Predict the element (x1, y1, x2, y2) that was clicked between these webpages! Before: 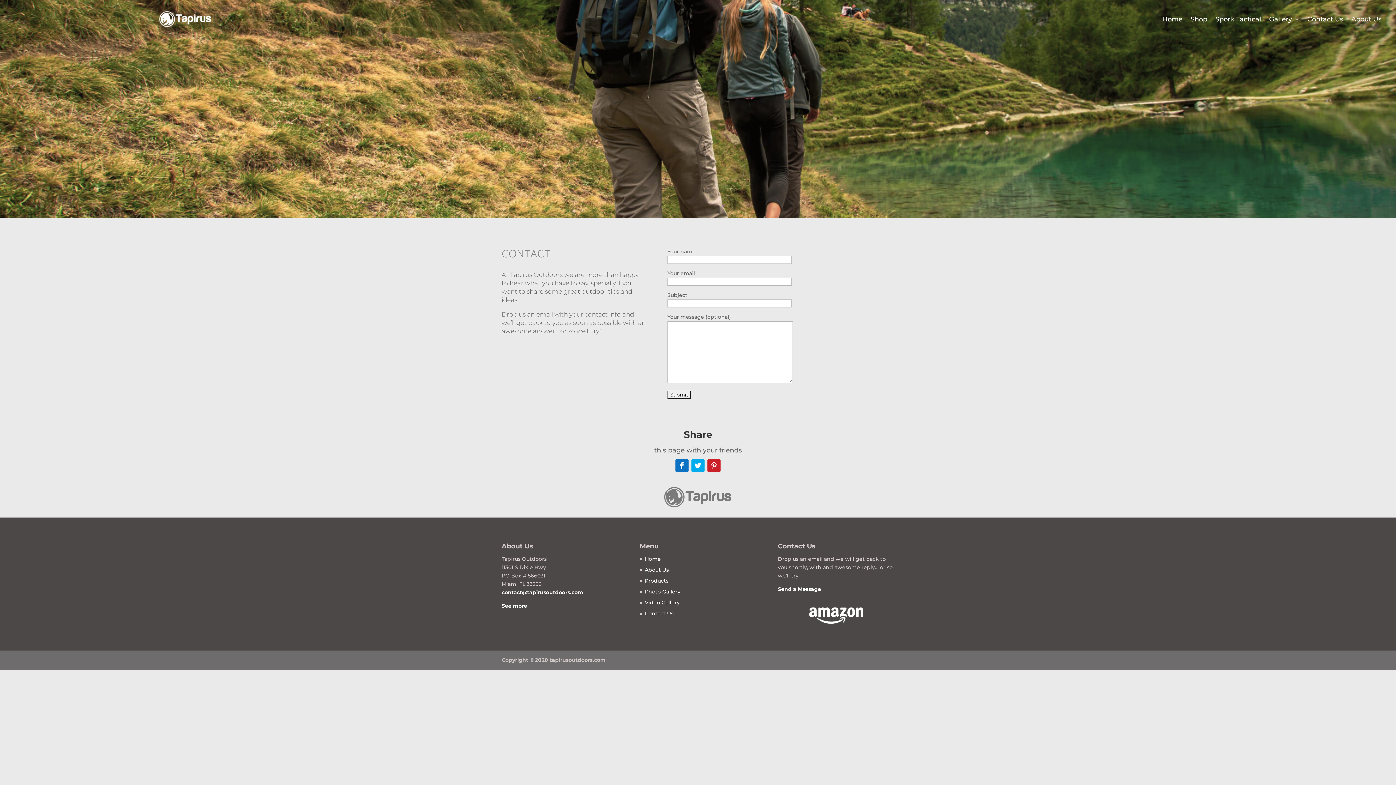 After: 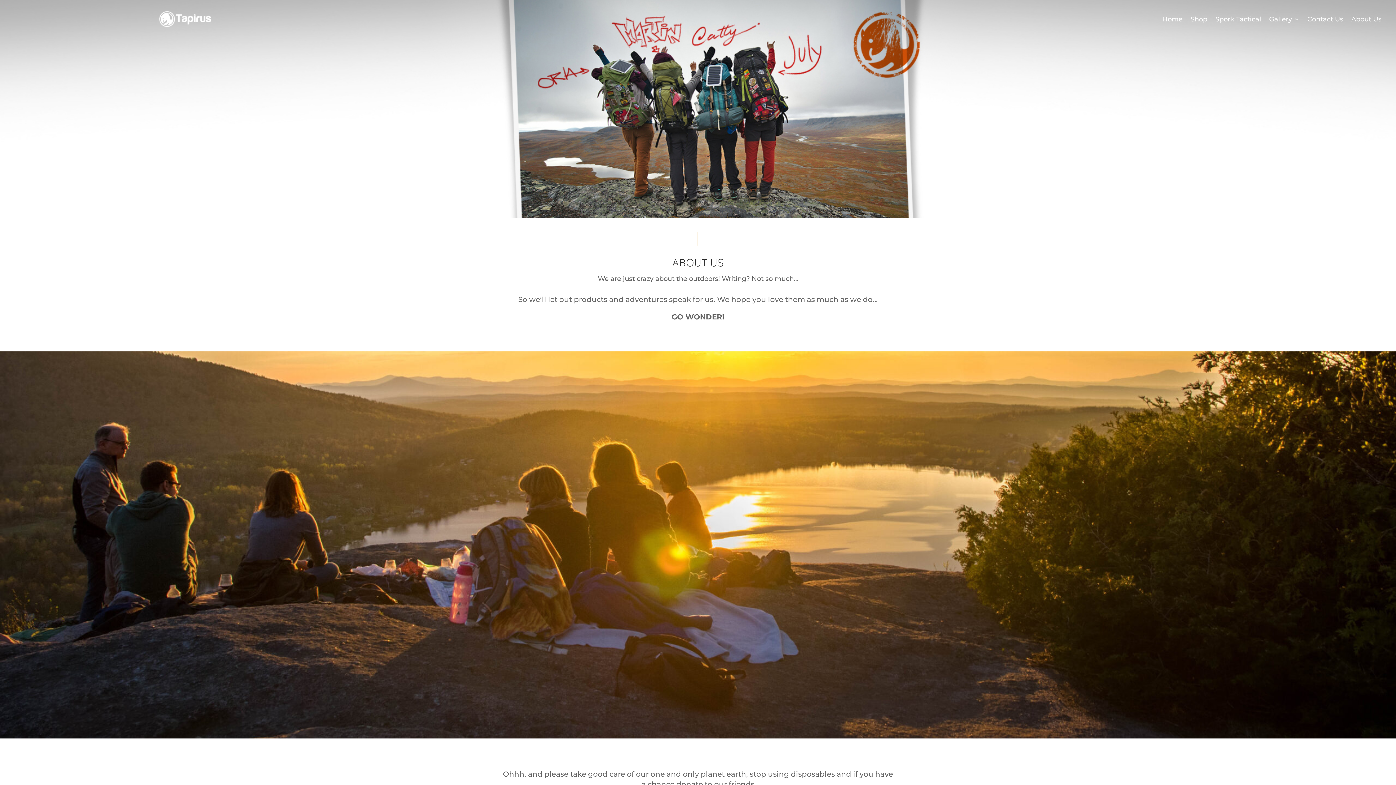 Action: bbox: (645, 566, 669, 573) label: About Us